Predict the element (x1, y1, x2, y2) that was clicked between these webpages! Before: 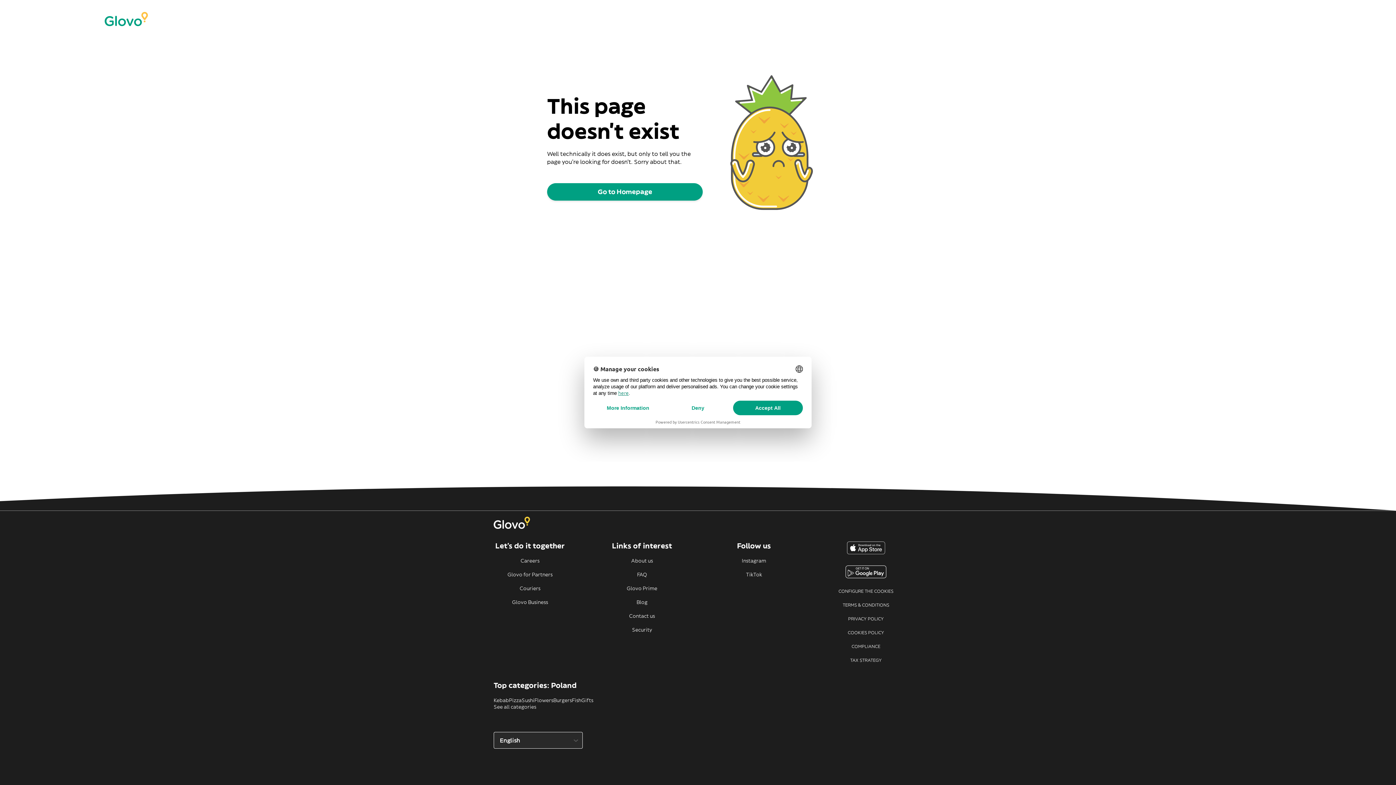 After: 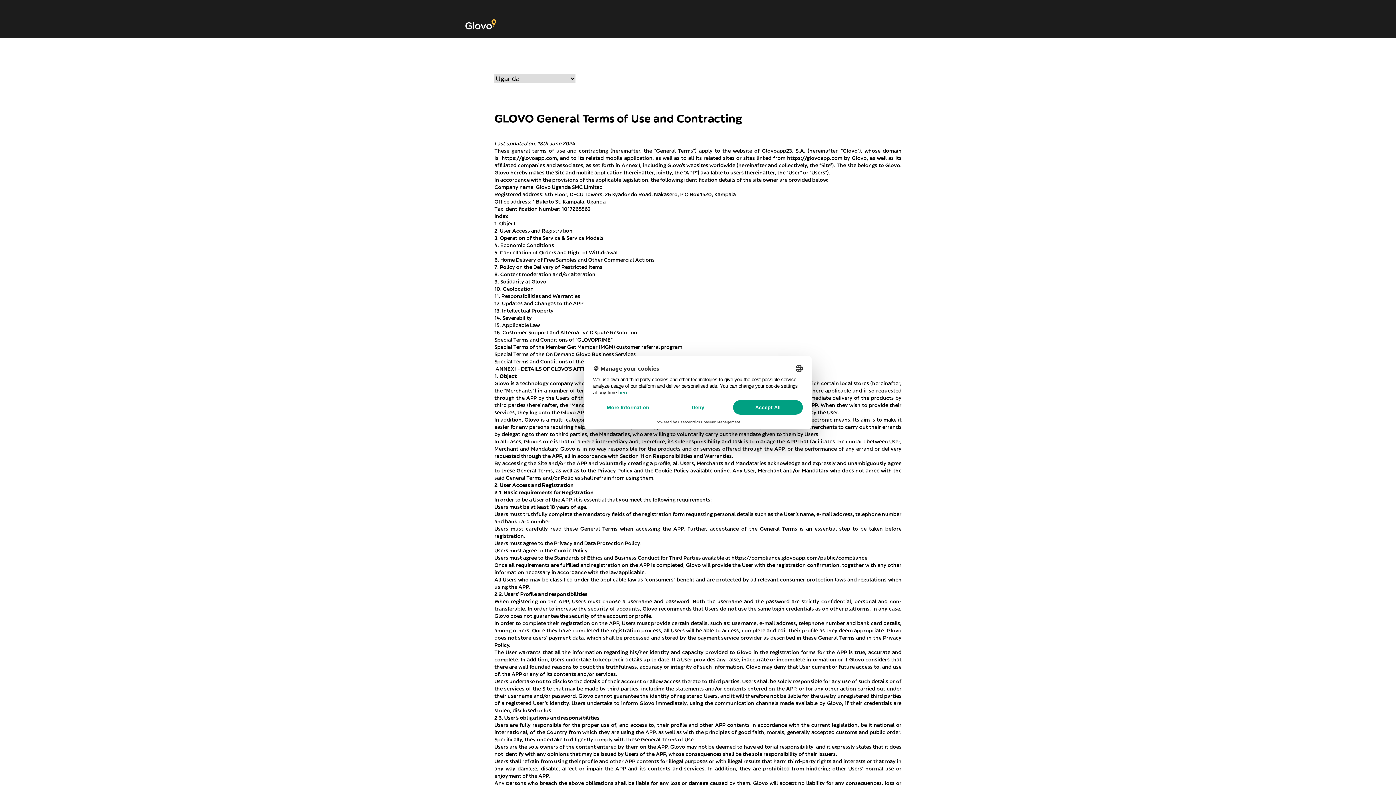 Action: bbox: (829, 602, 902, 608) label: TERMS & CONDITIONS